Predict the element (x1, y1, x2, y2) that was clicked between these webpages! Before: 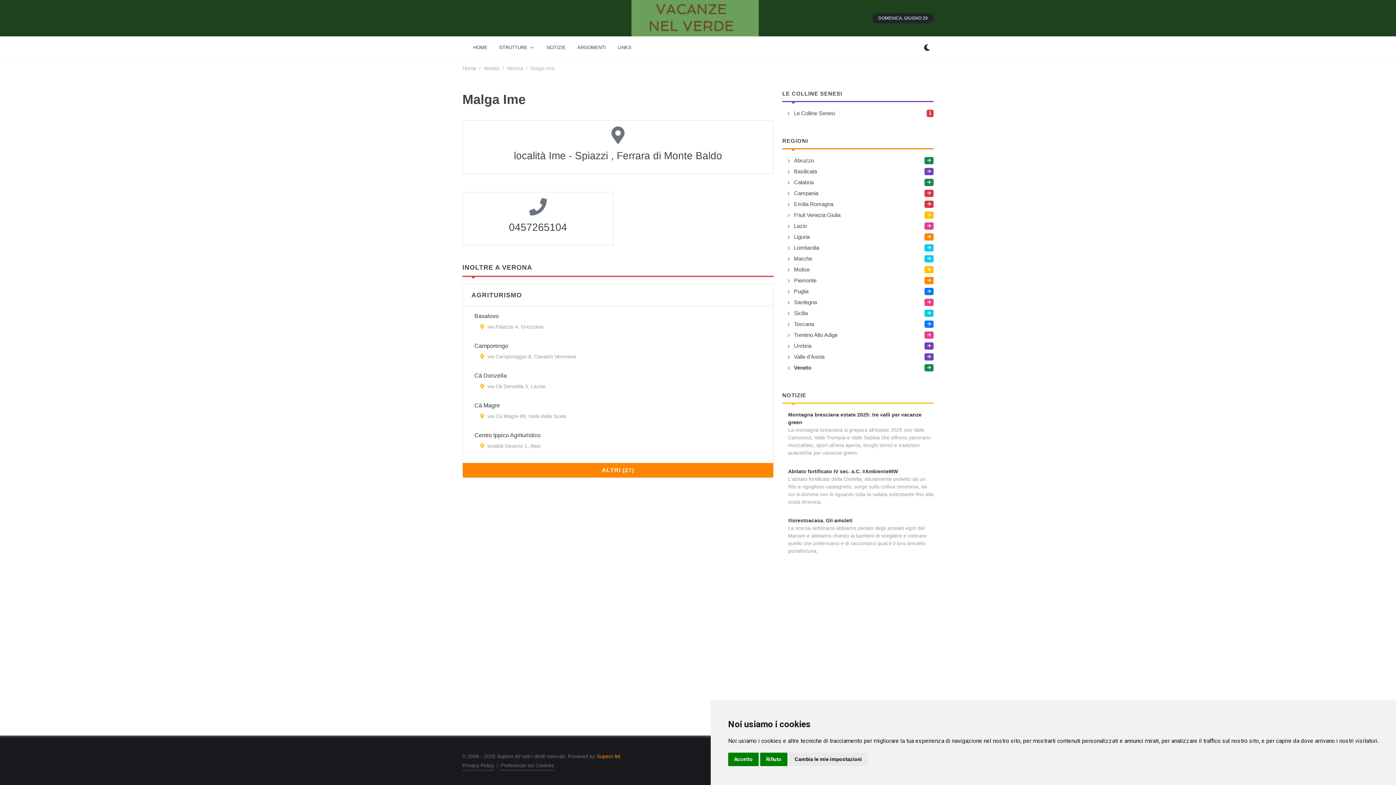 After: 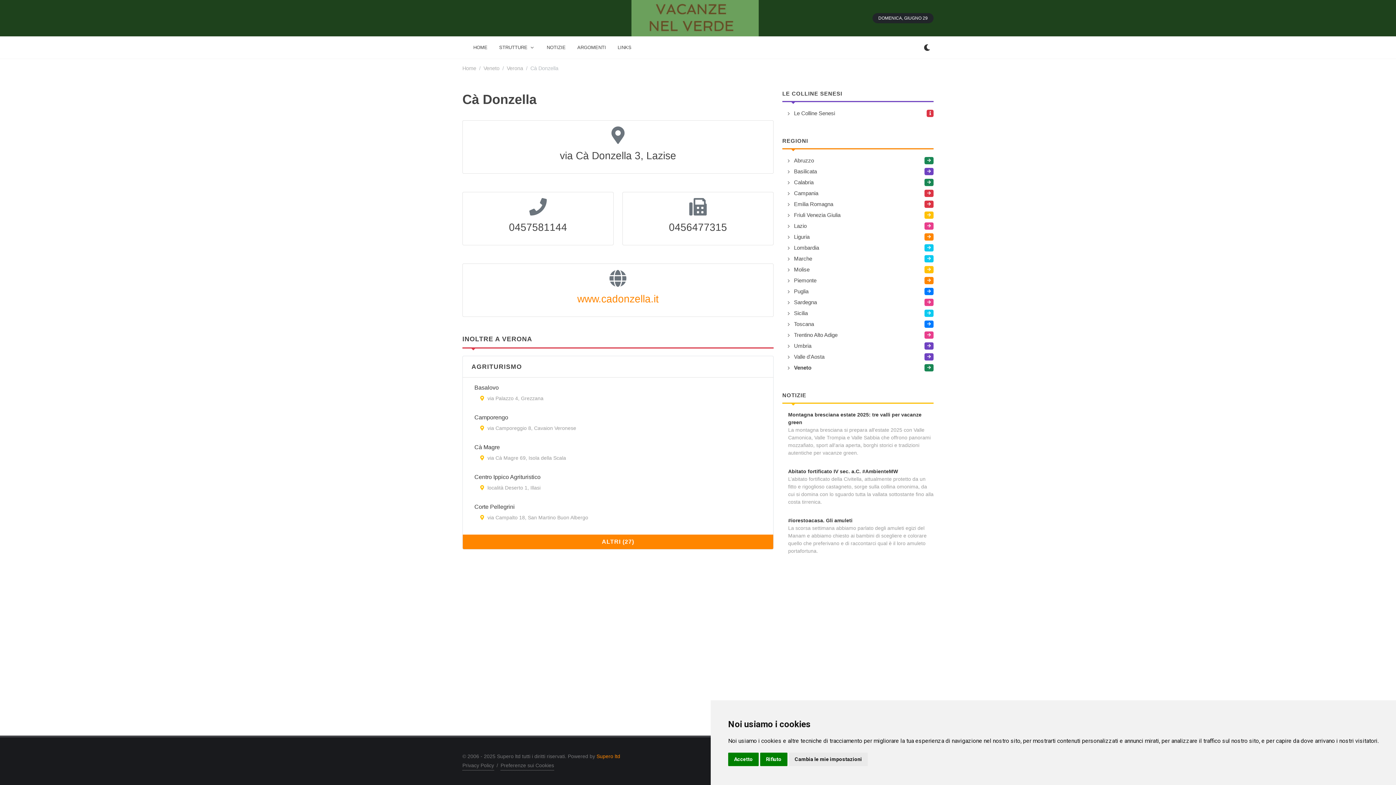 Action: label: Cà Donzella bbox: (474, 372, 506, 378)